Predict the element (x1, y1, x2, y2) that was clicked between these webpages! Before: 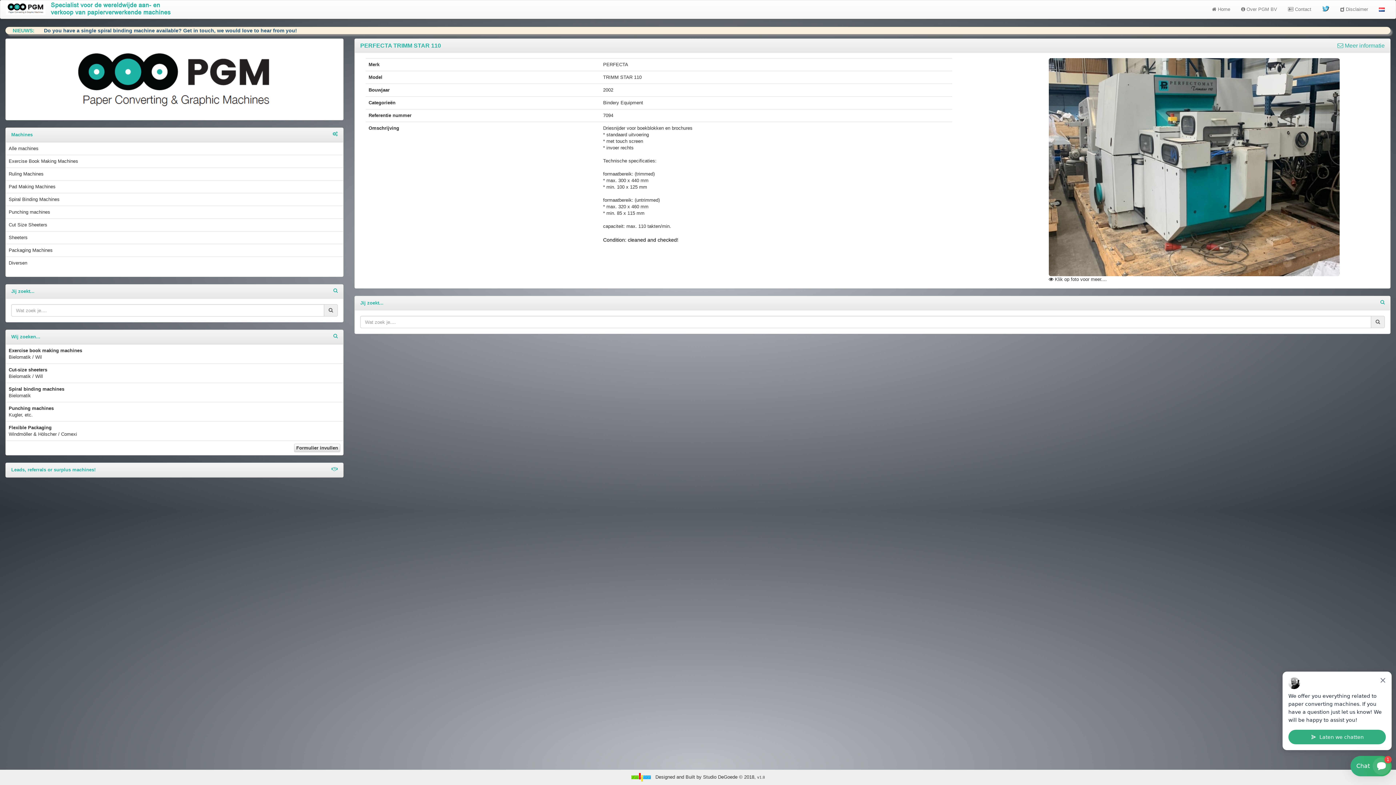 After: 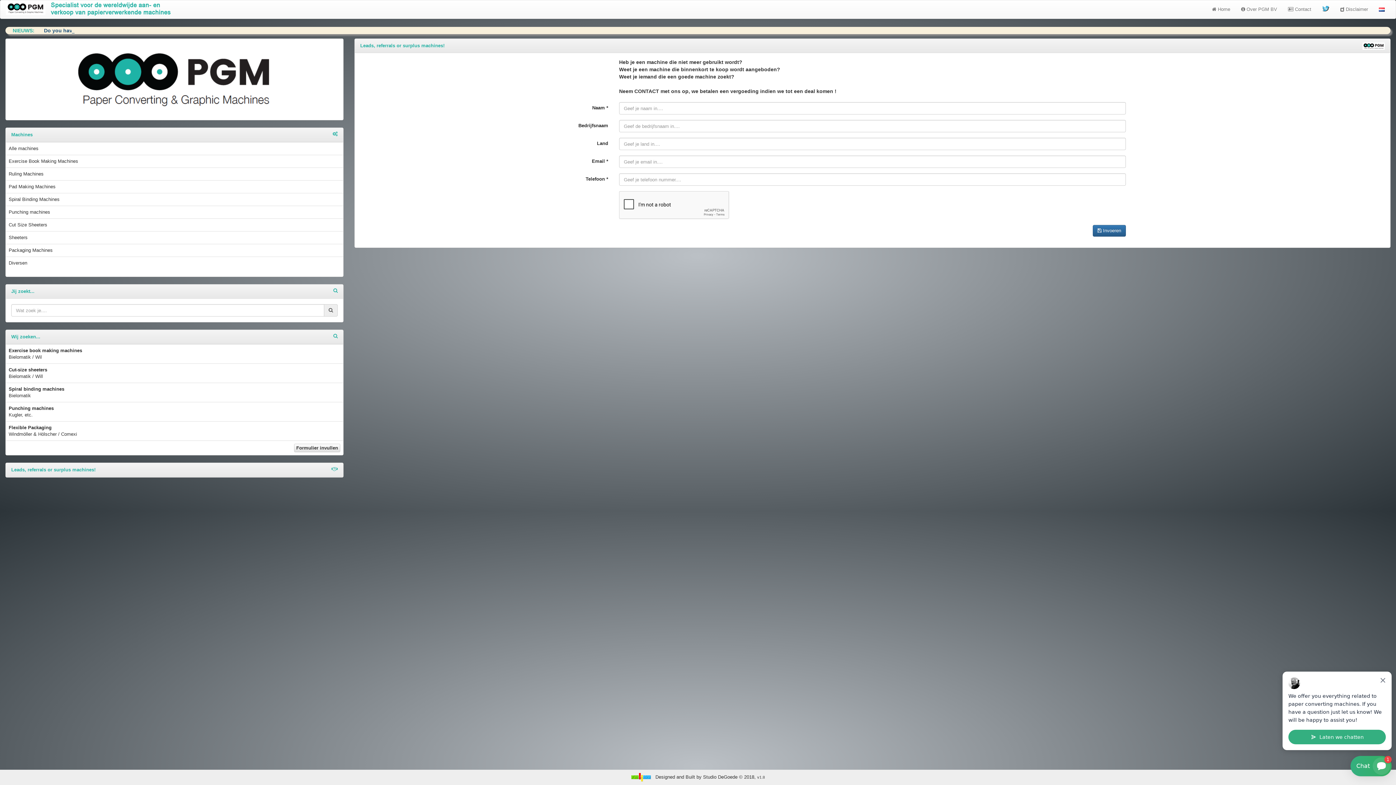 Action: bbox: (11, 467, 95, 472) label: Leads, referrals or surplus machines!